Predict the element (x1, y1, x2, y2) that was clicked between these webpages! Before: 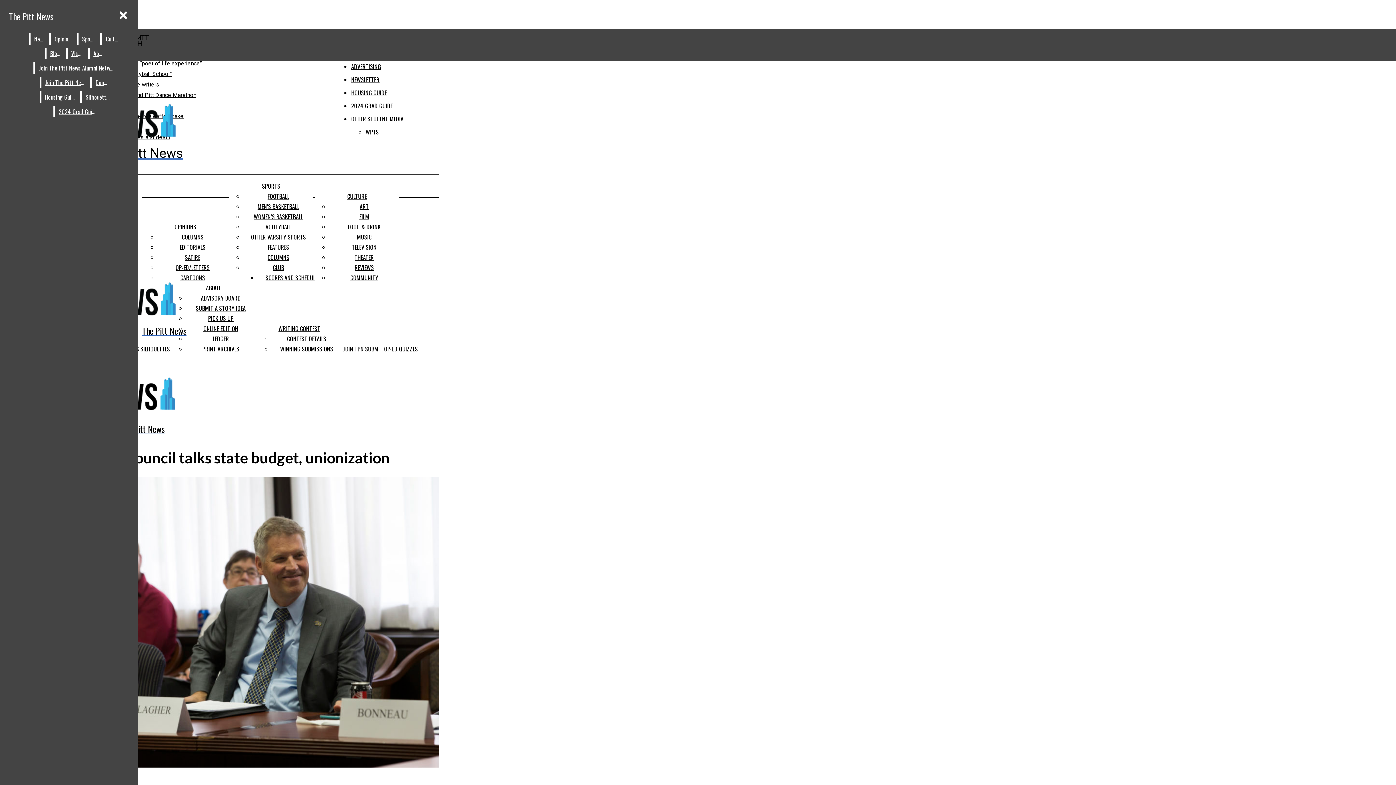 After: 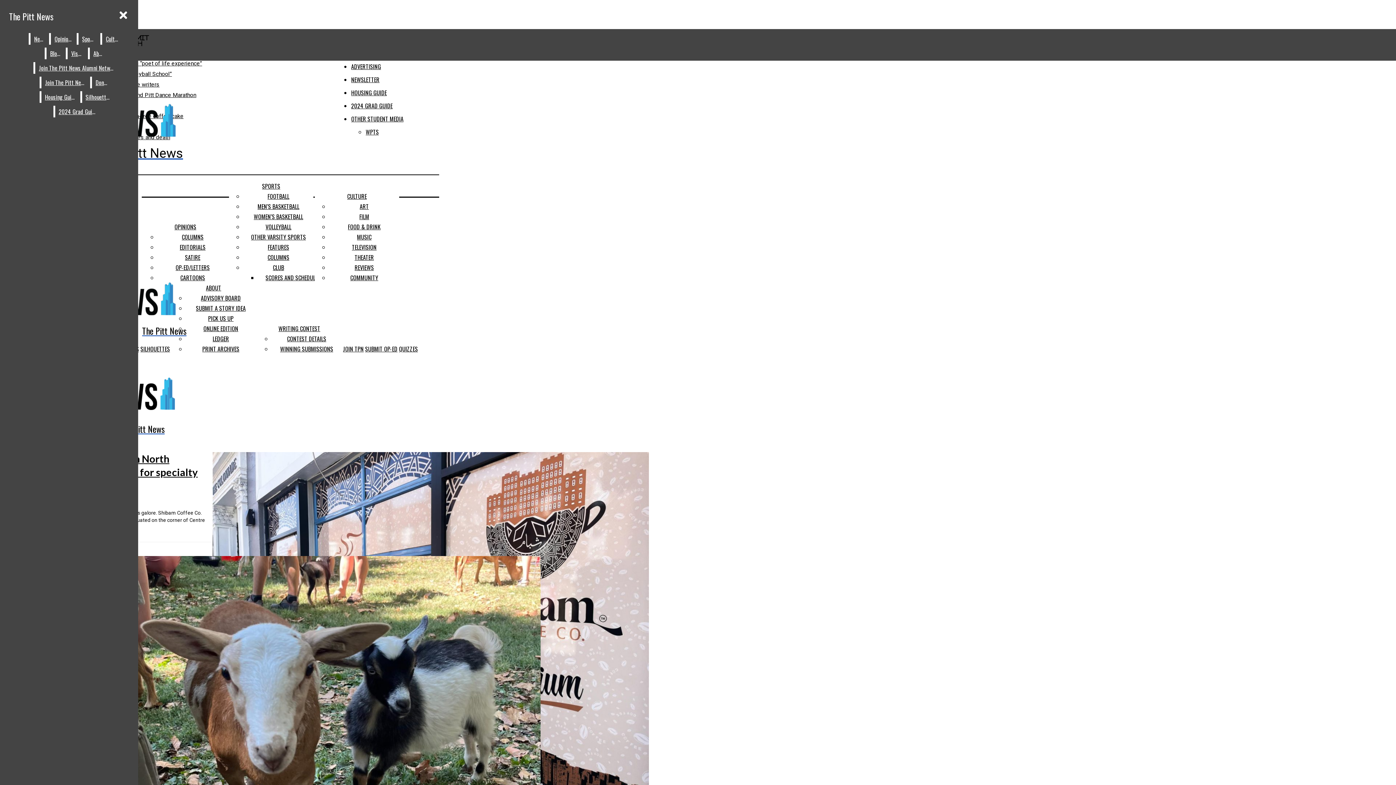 Action: bbox: (348, 222, 380, 231) label: FOOD & DRINK